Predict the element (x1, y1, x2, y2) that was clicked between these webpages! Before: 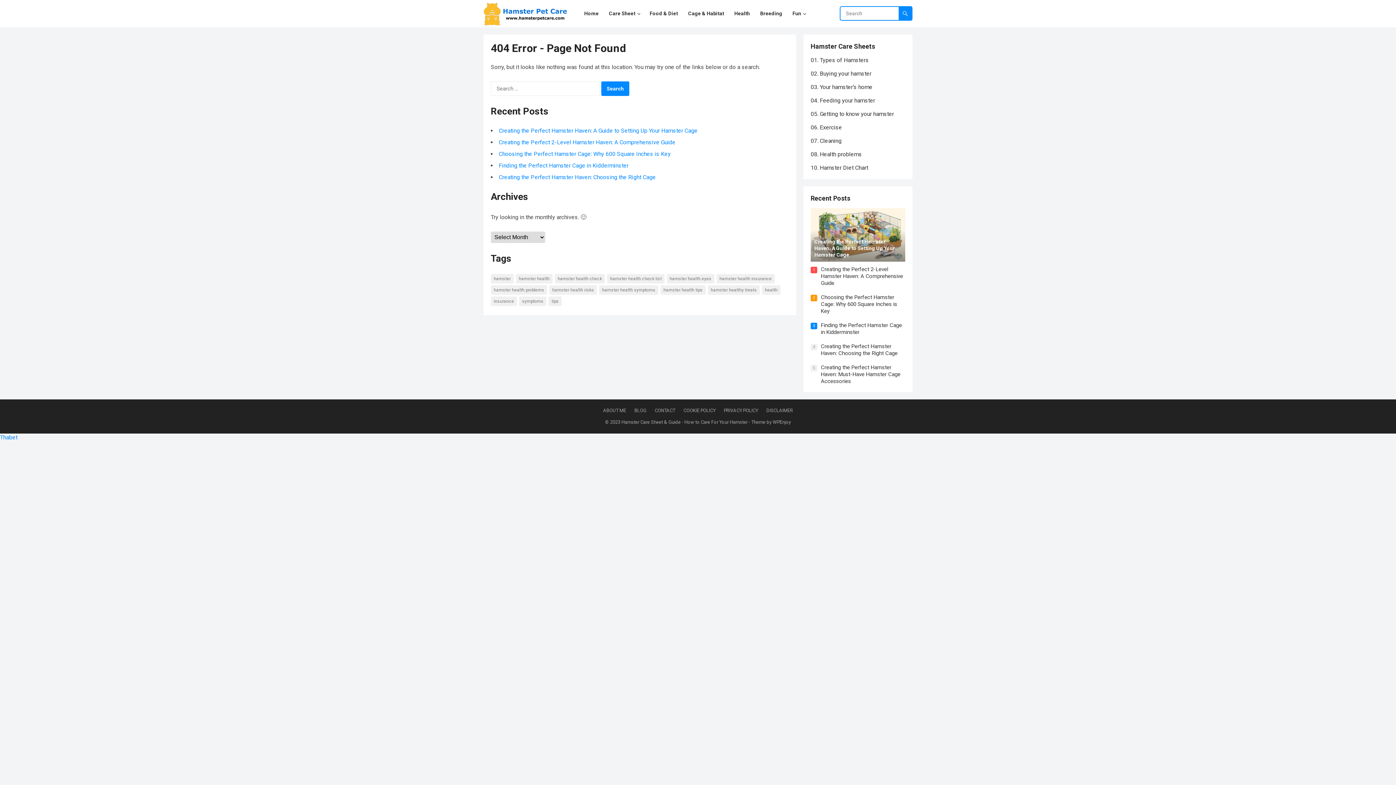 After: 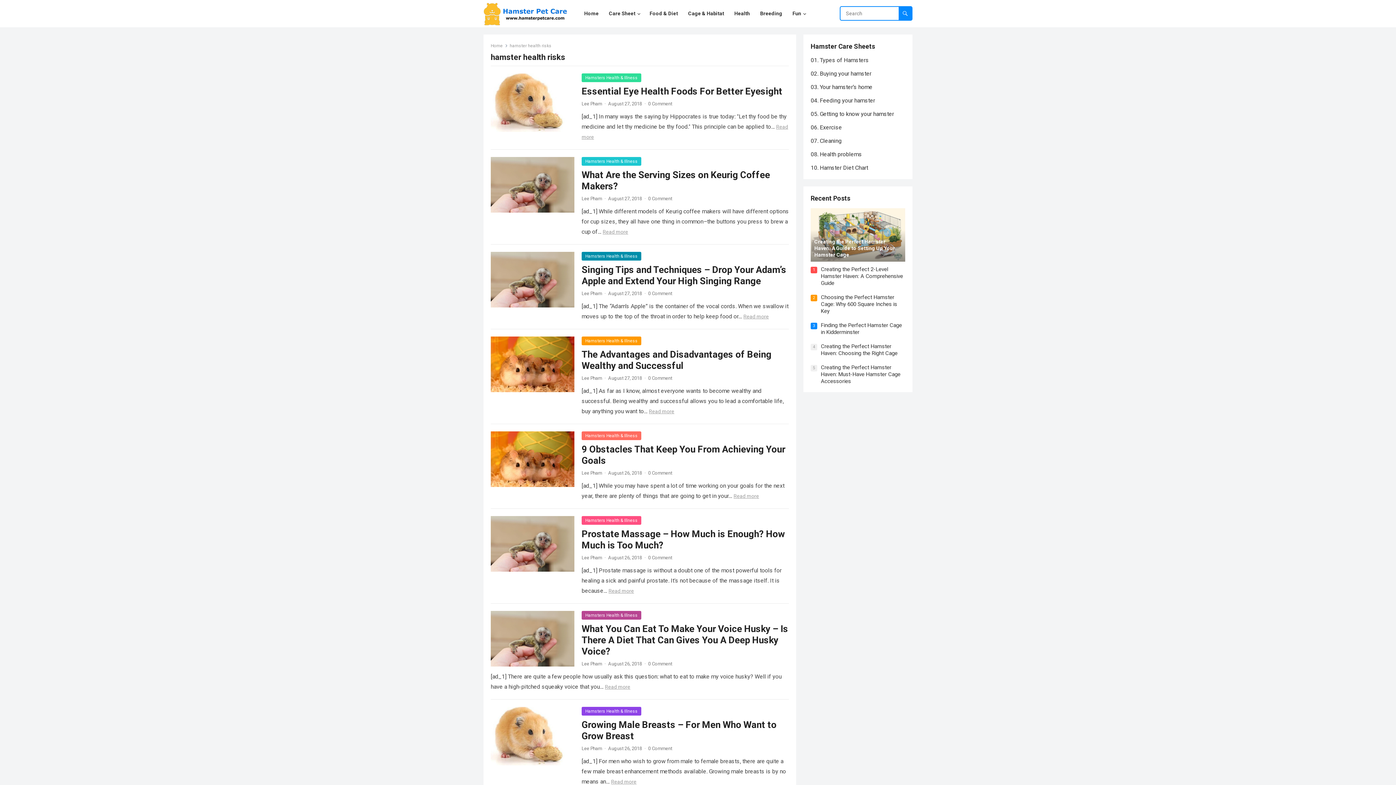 Action: bbox: (549, 285, 597, 294) label: hamster health risks (2,987 items)